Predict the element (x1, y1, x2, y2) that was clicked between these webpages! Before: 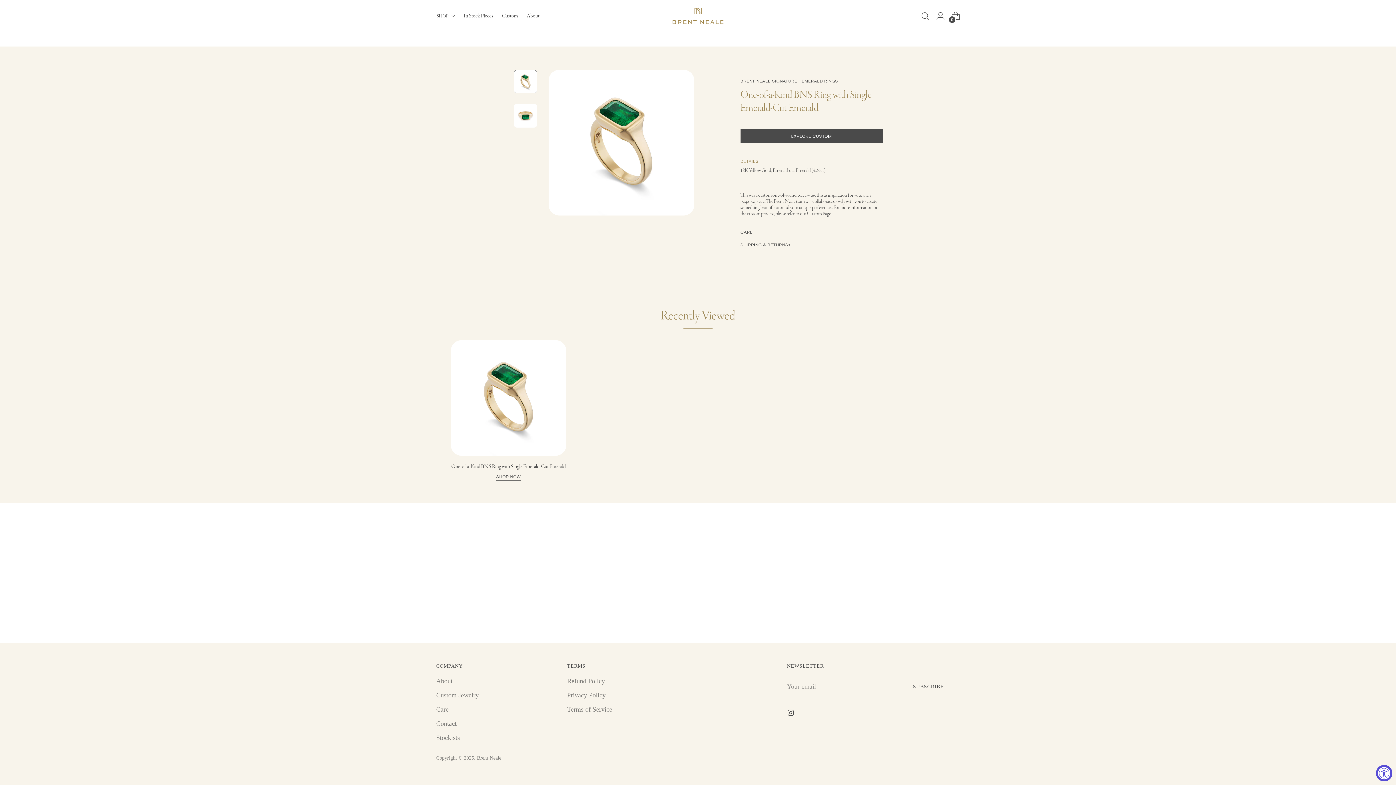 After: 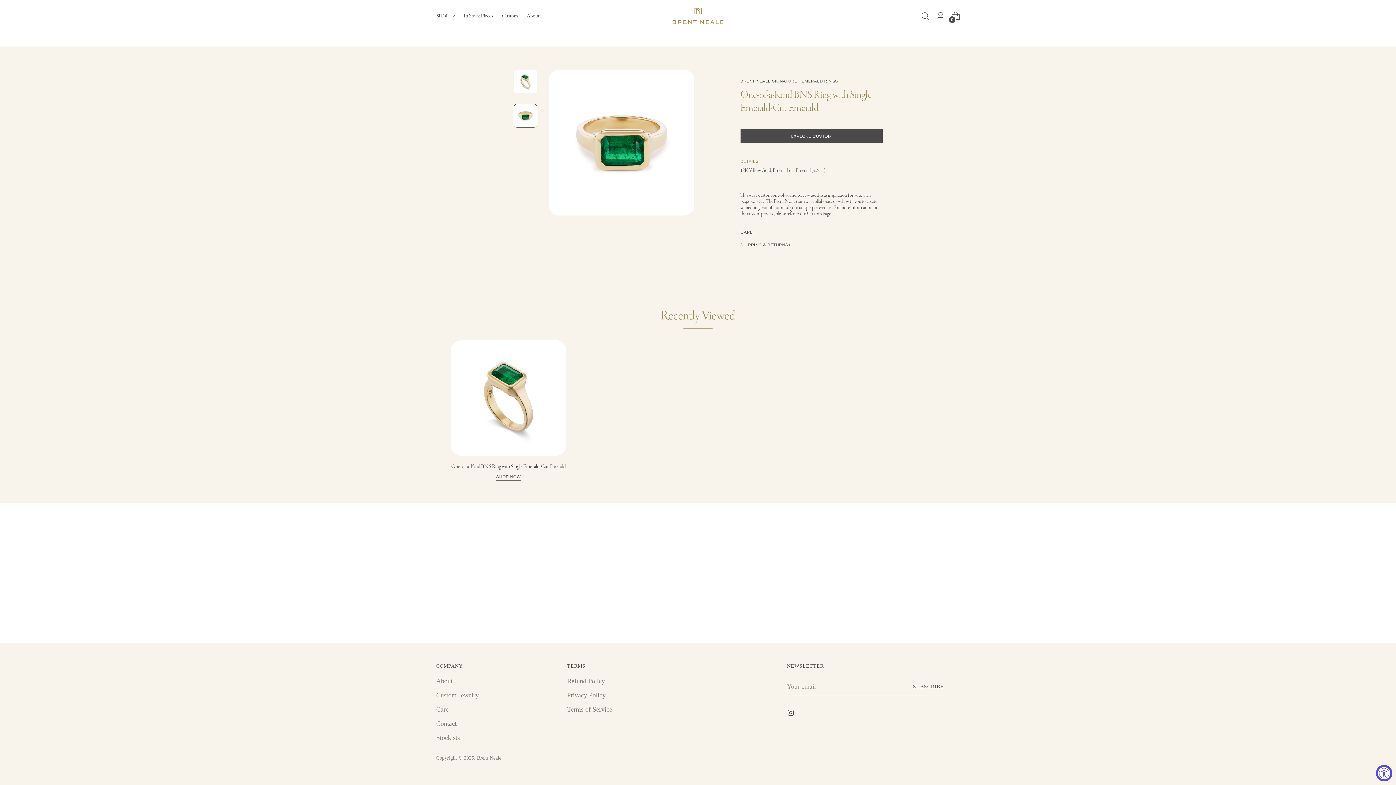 Action: bbox: (513, 104, 537, 127) label: Change image to image 2